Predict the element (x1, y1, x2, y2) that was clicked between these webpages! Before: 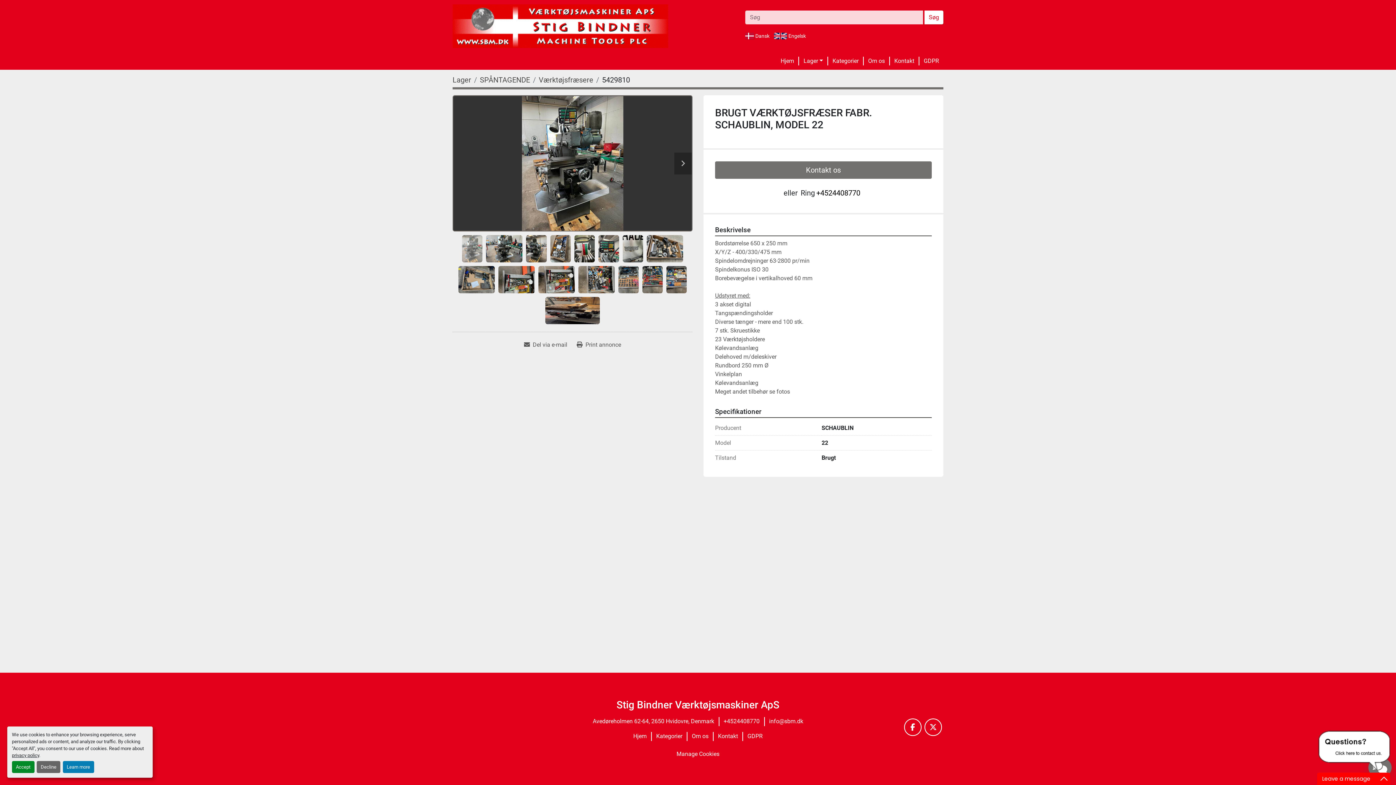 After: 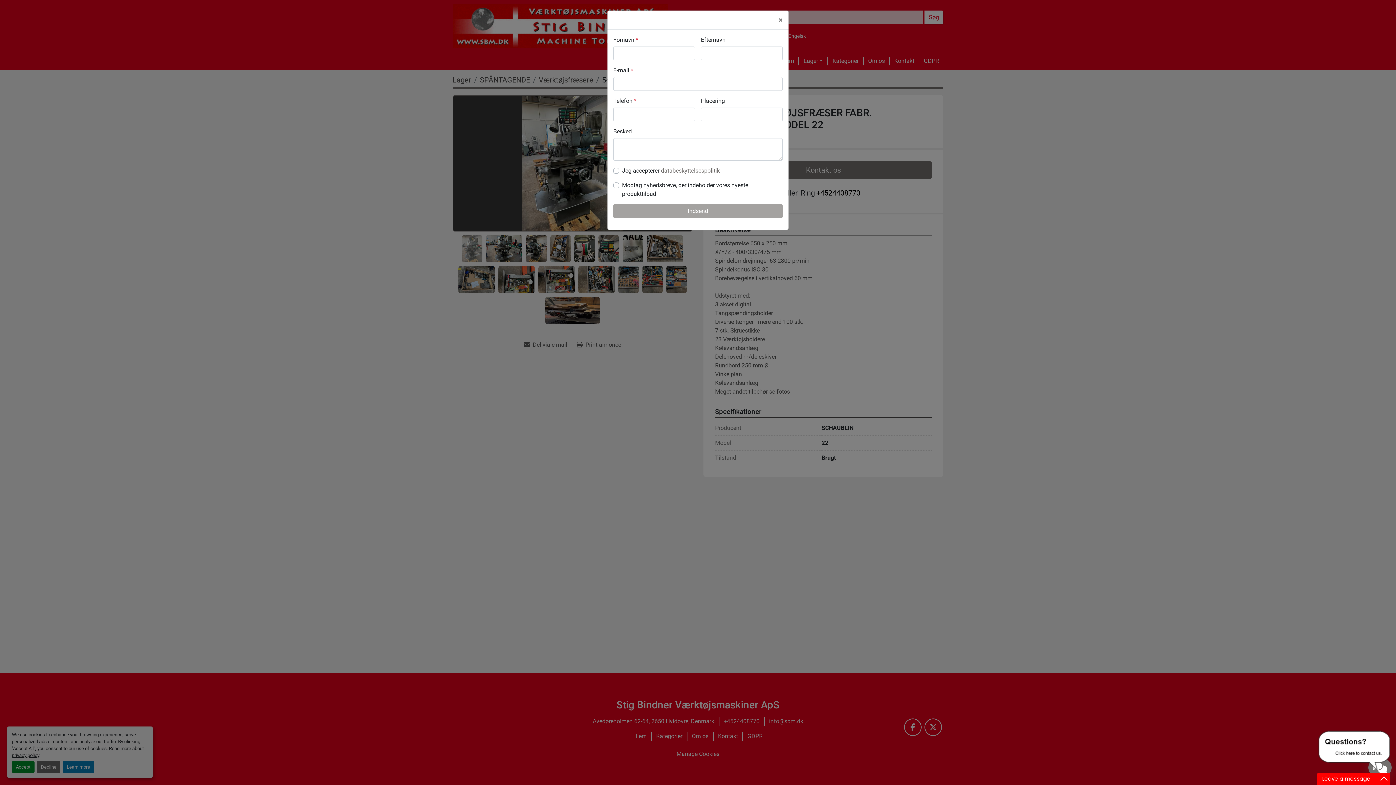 Action: label: Kontakt os bbox: (715, 161, 932, 178)